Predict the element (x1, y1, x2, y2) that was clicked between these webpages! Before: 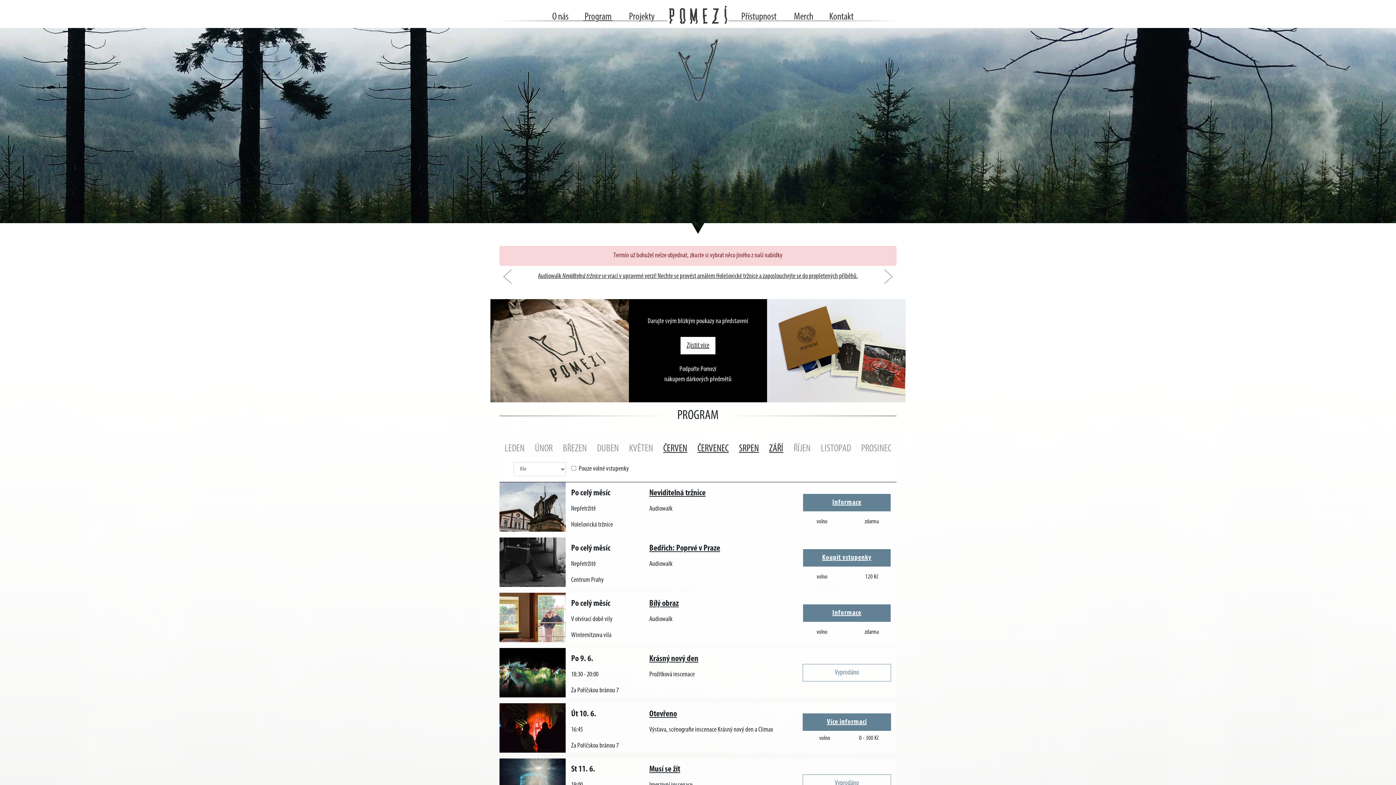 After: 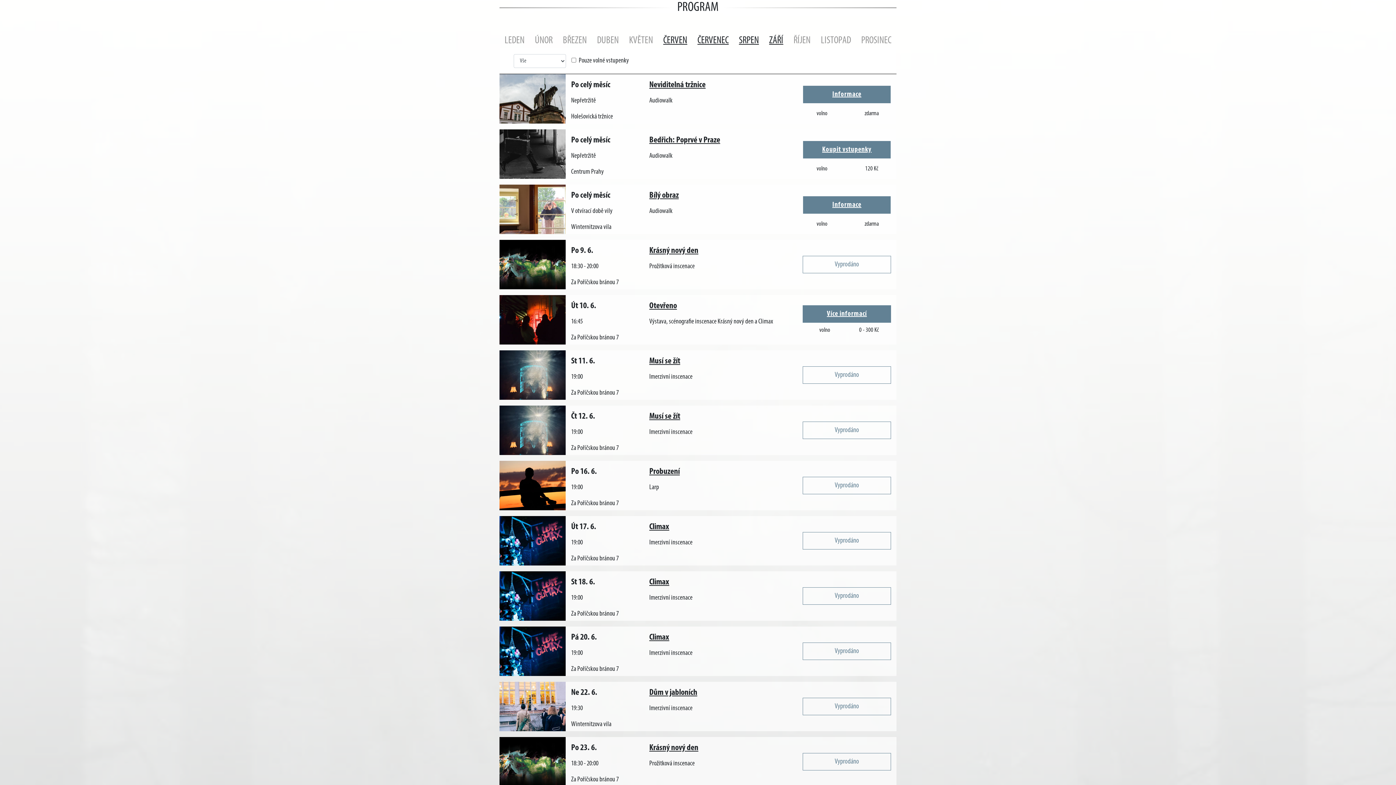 Action: bbox: (577, 6, 618, 26) label:  Program 